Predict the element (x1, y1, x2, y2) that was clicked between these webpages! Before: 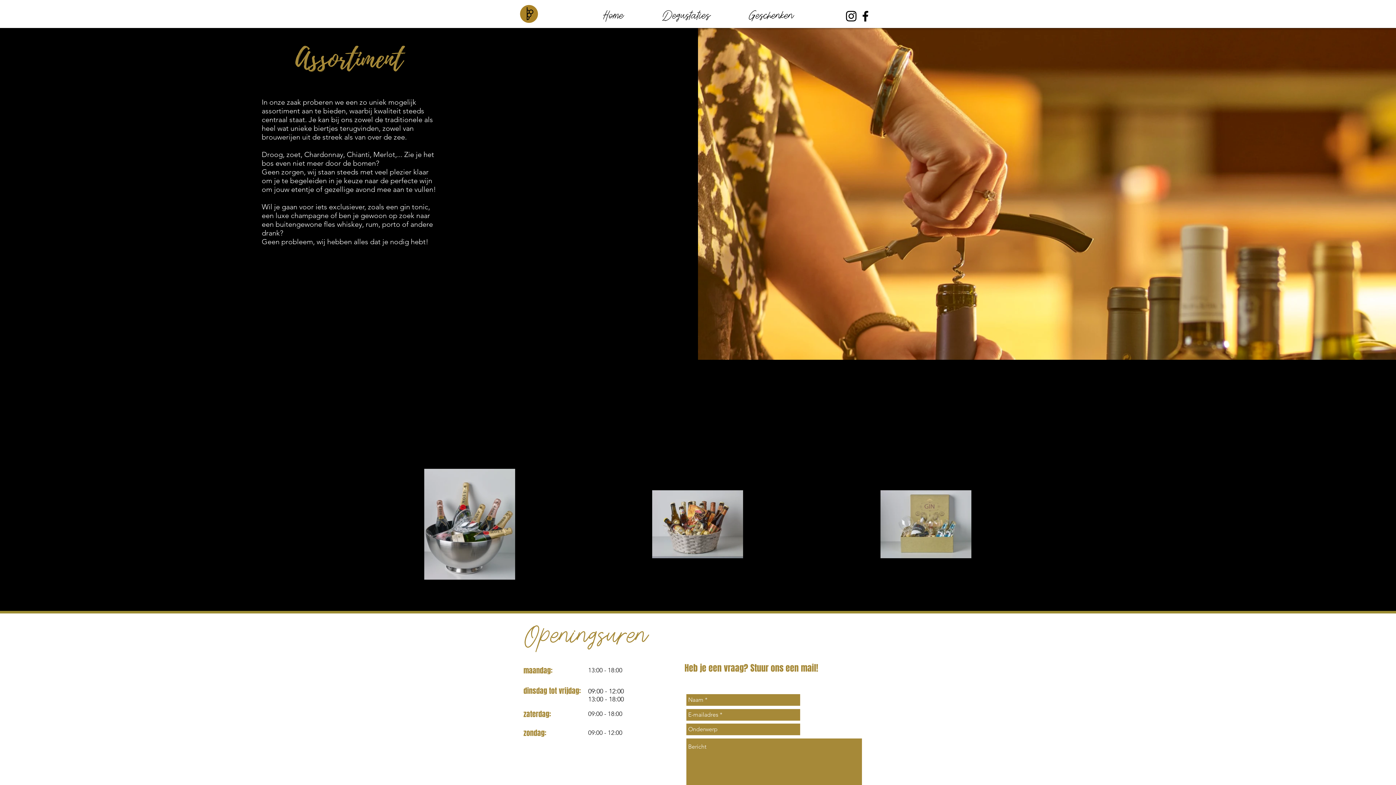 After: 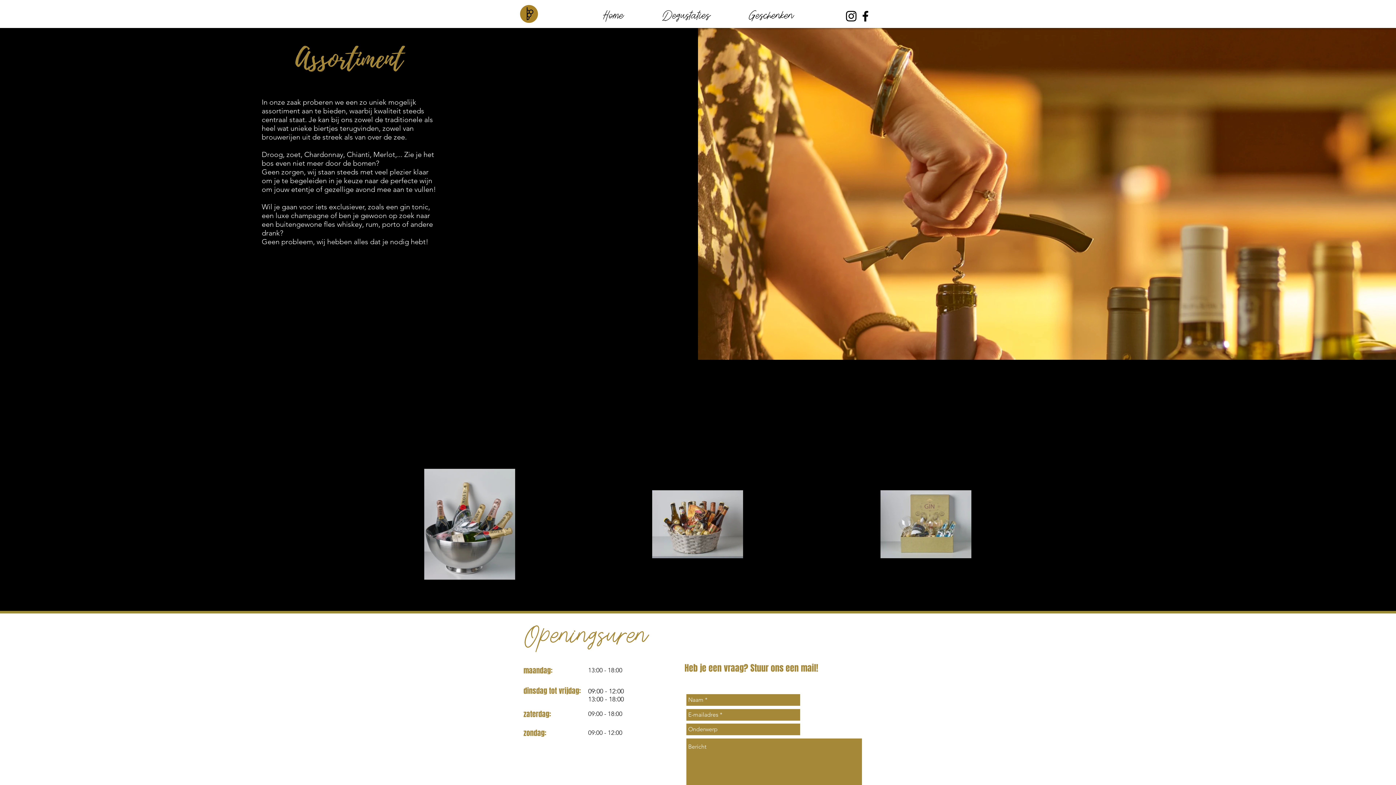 Action: bbox: (858, 9, 872, 23) label: Facebook